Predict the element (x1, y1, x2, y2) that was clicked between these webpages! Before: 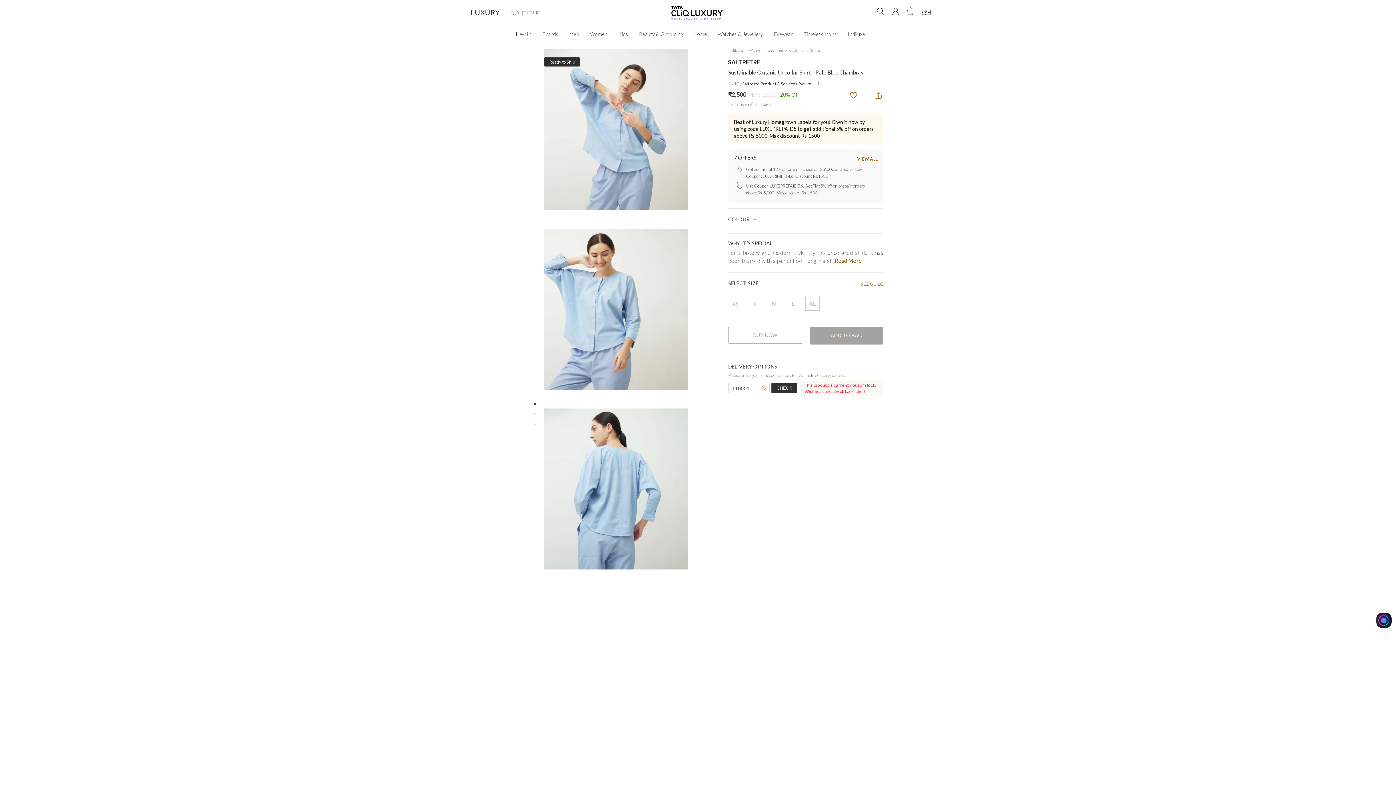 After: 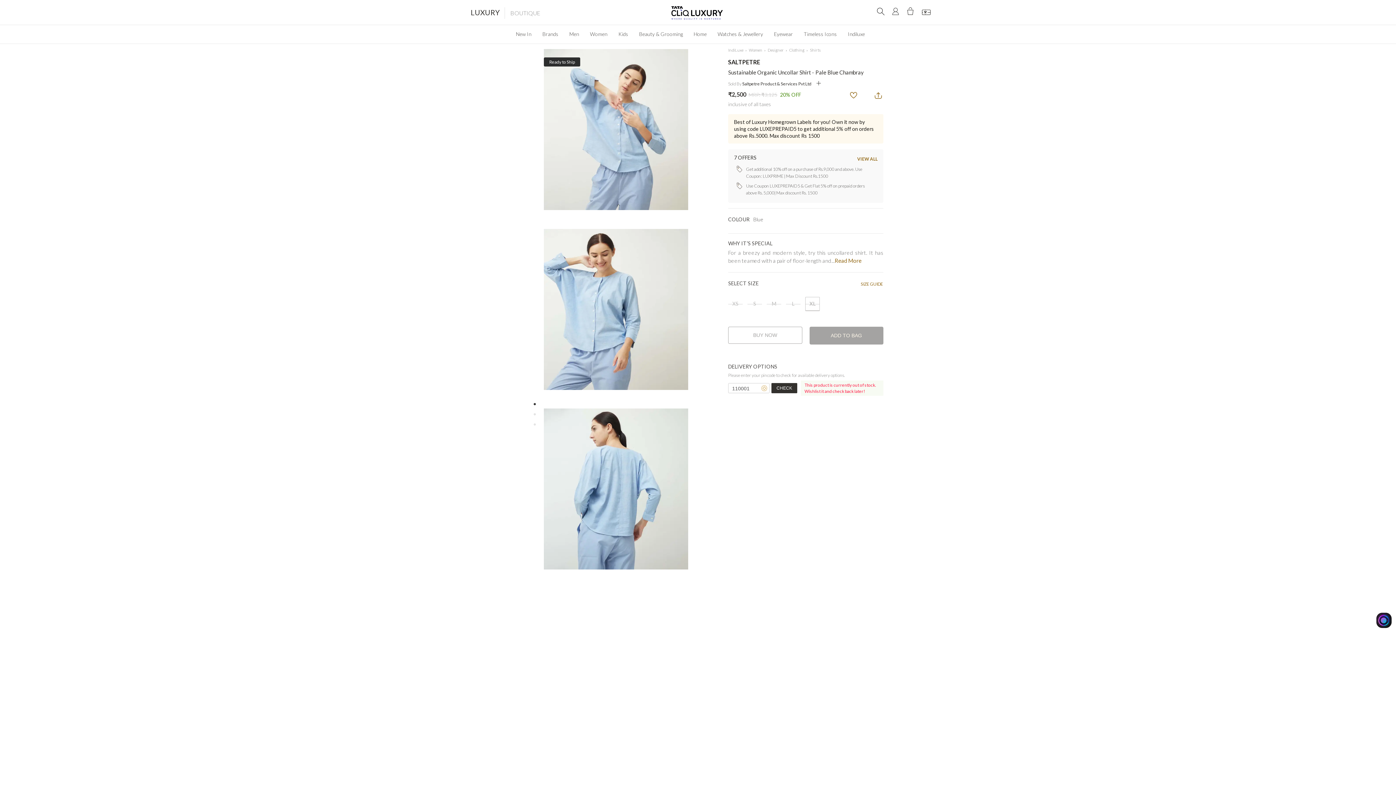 Action: bbox: (747, 297, 762, 310) label: S